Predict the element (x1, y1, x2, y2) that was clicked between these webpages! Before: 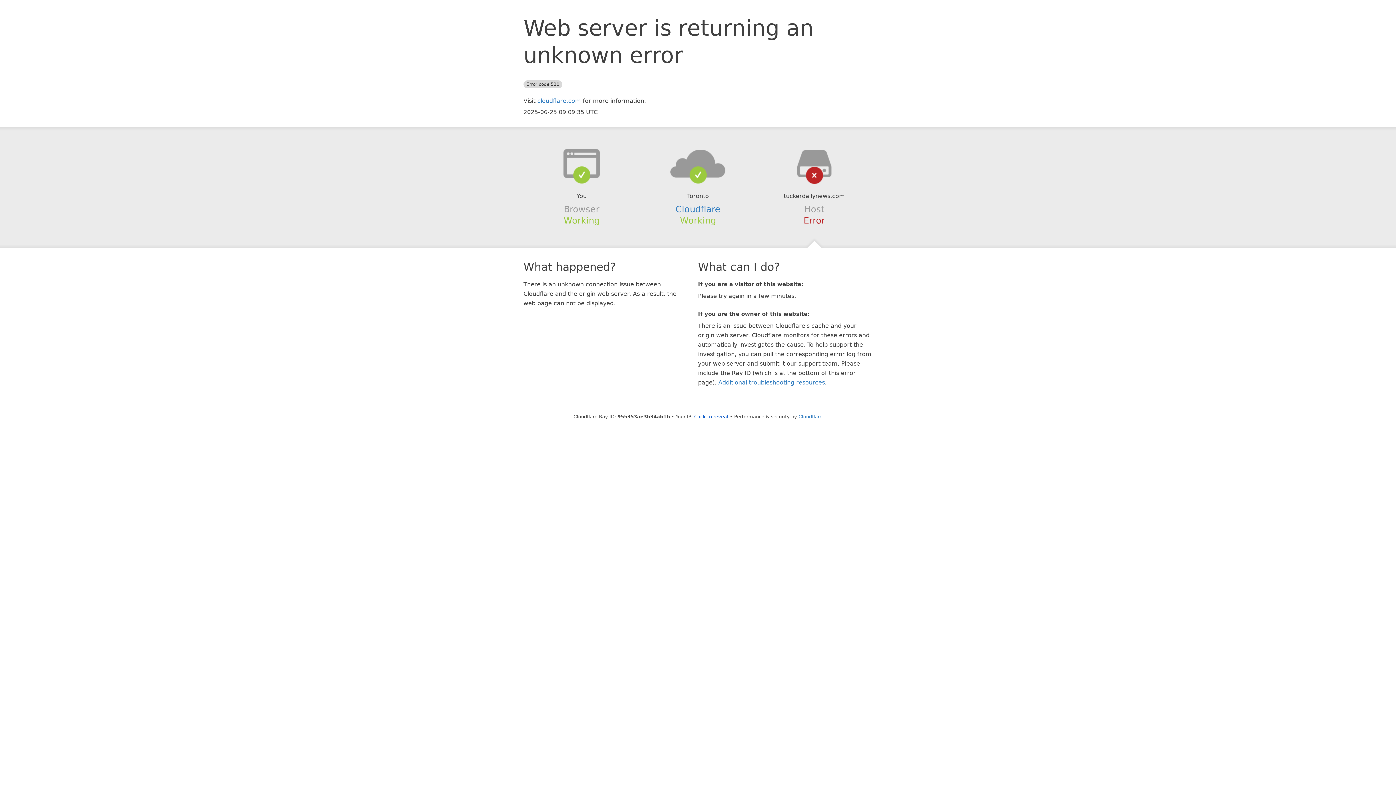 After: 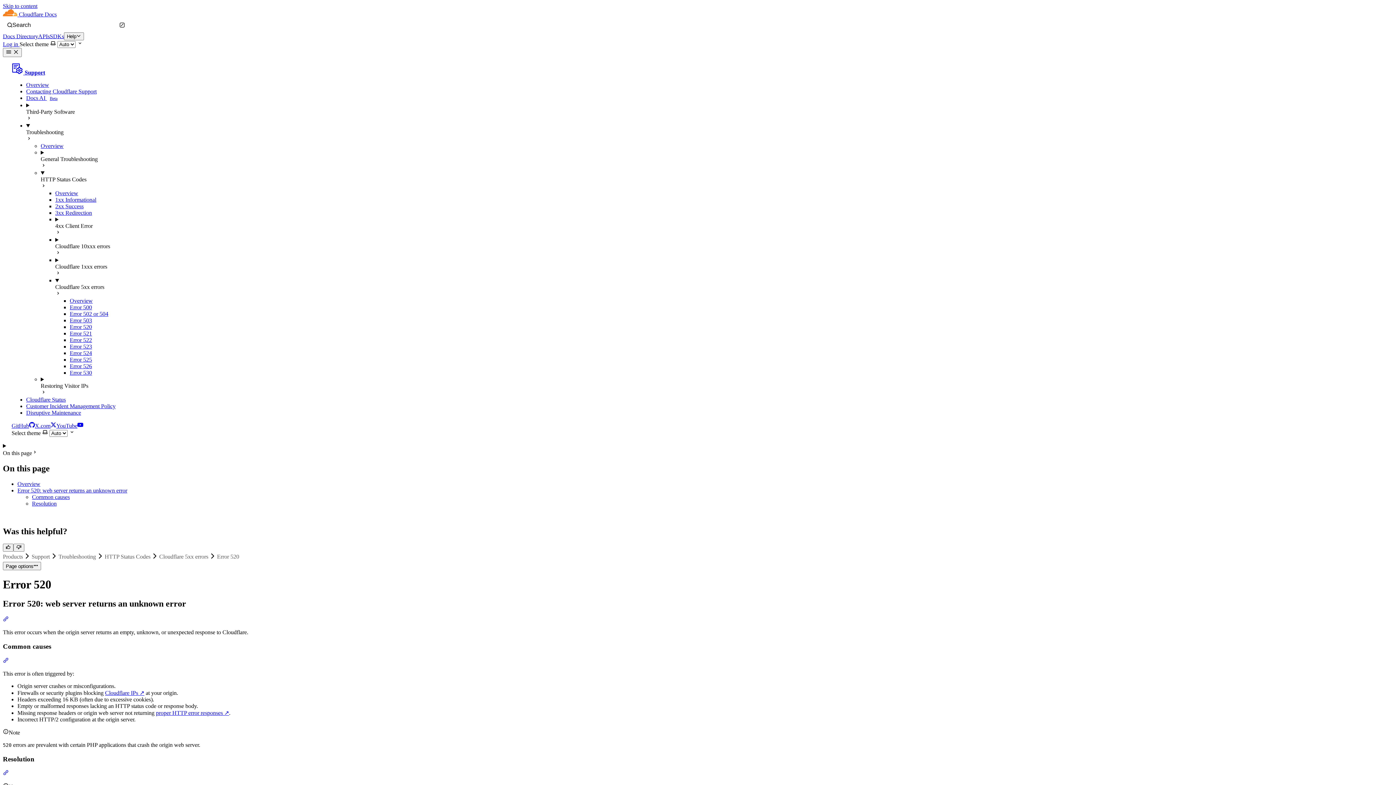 Action: bbox: (718, 379, 825, 386) label: Additional troubleshooting resources